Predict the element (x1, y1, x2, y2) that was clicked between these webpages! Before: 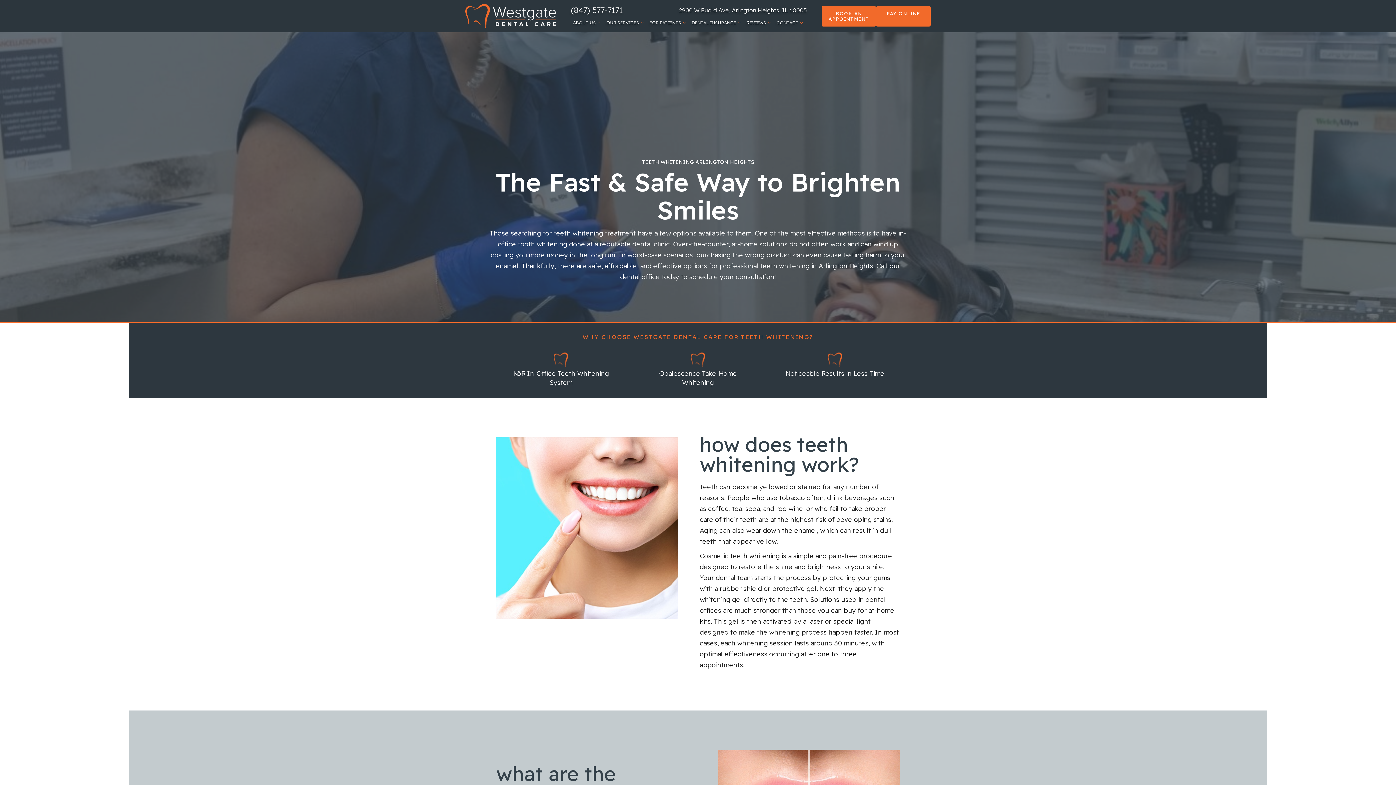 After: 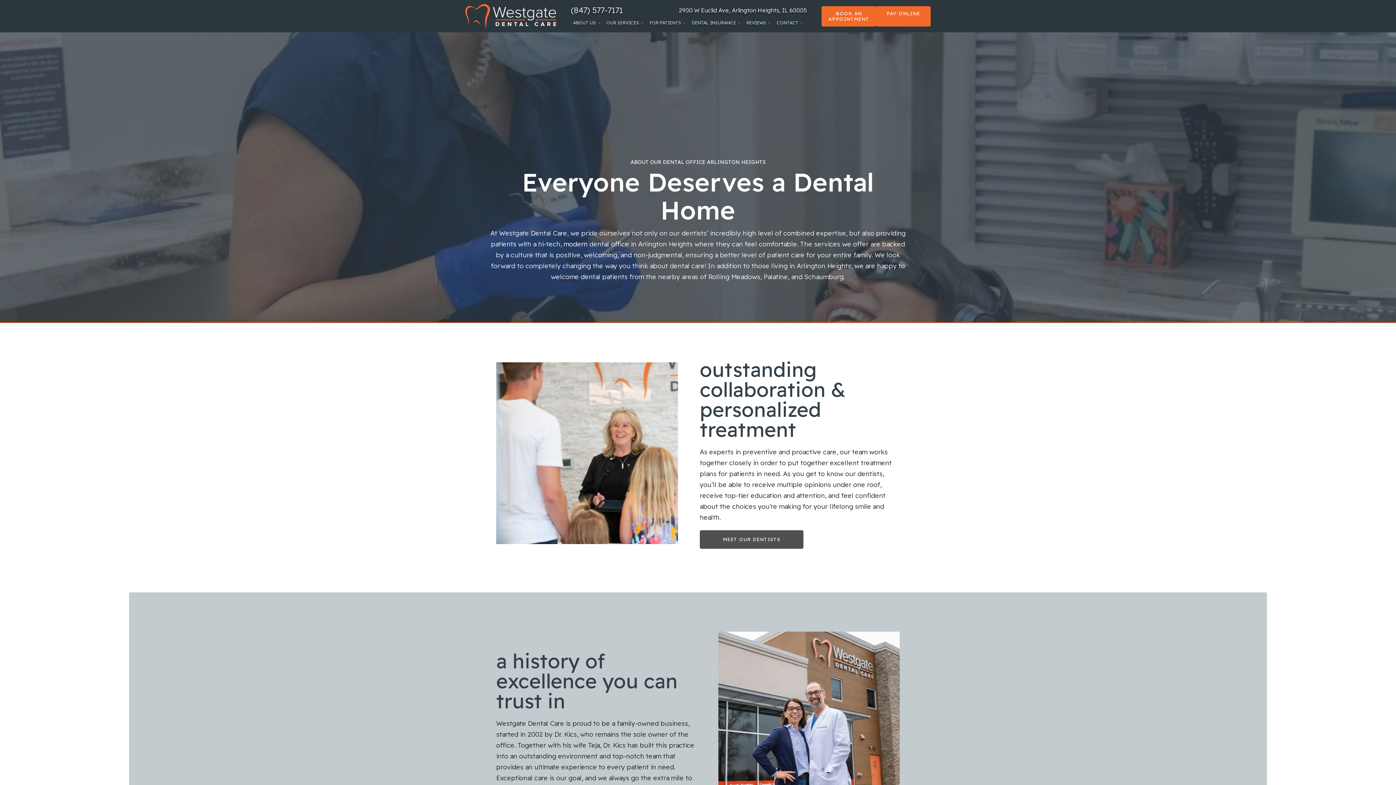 Action: bbox: (596, 20, 602, 25) label: Toggle submenu